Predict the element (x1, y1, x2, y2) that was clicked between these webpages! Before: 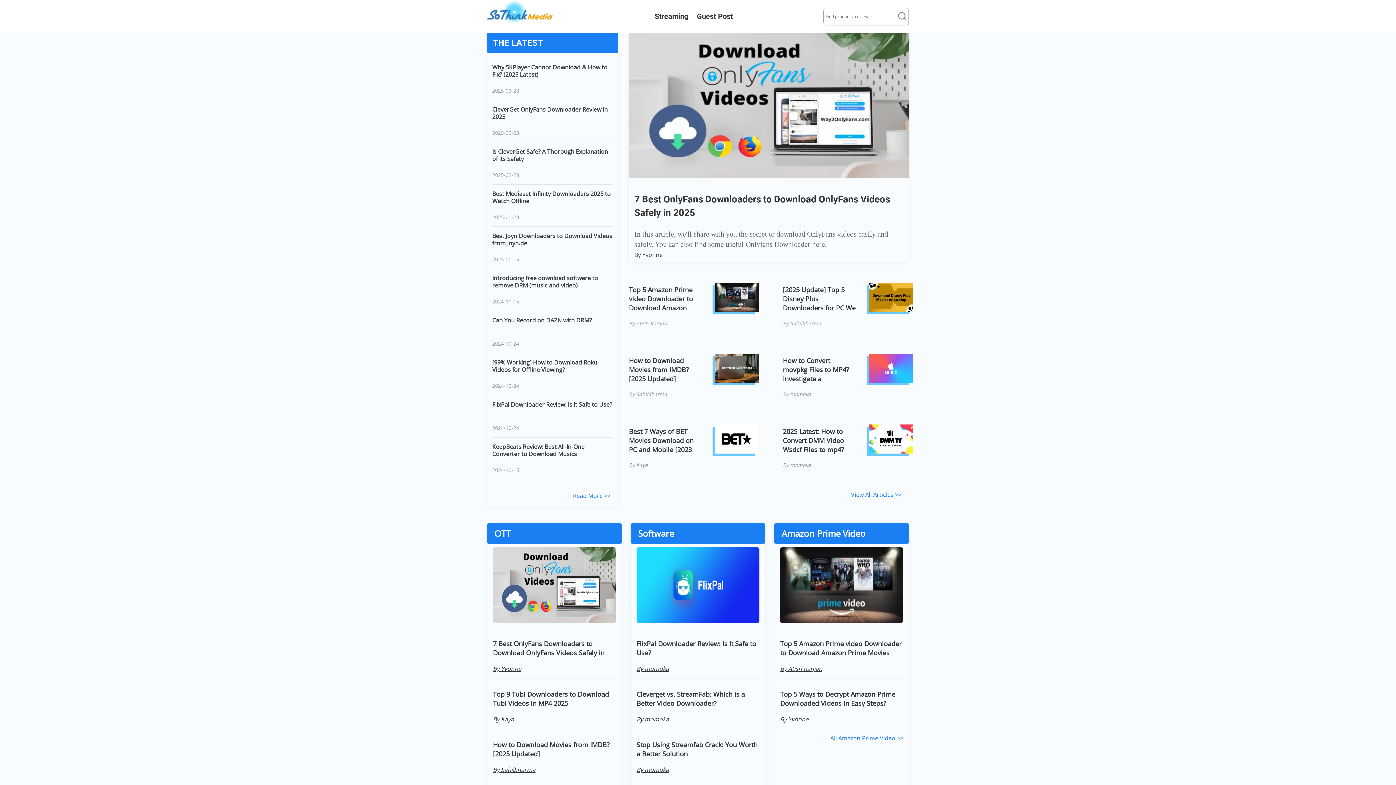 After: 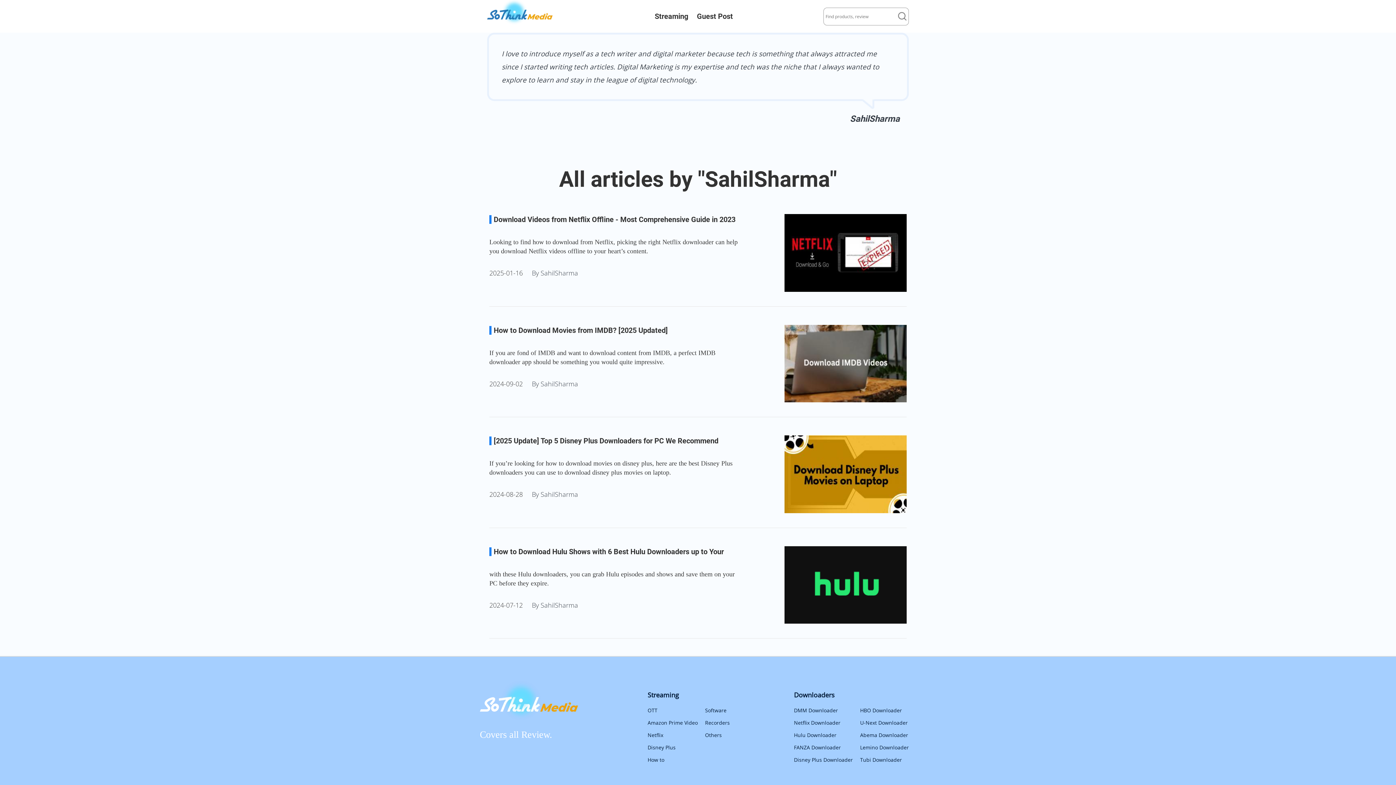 Action: label: By SahilSharma bbox: (629, 390, 701, 398)